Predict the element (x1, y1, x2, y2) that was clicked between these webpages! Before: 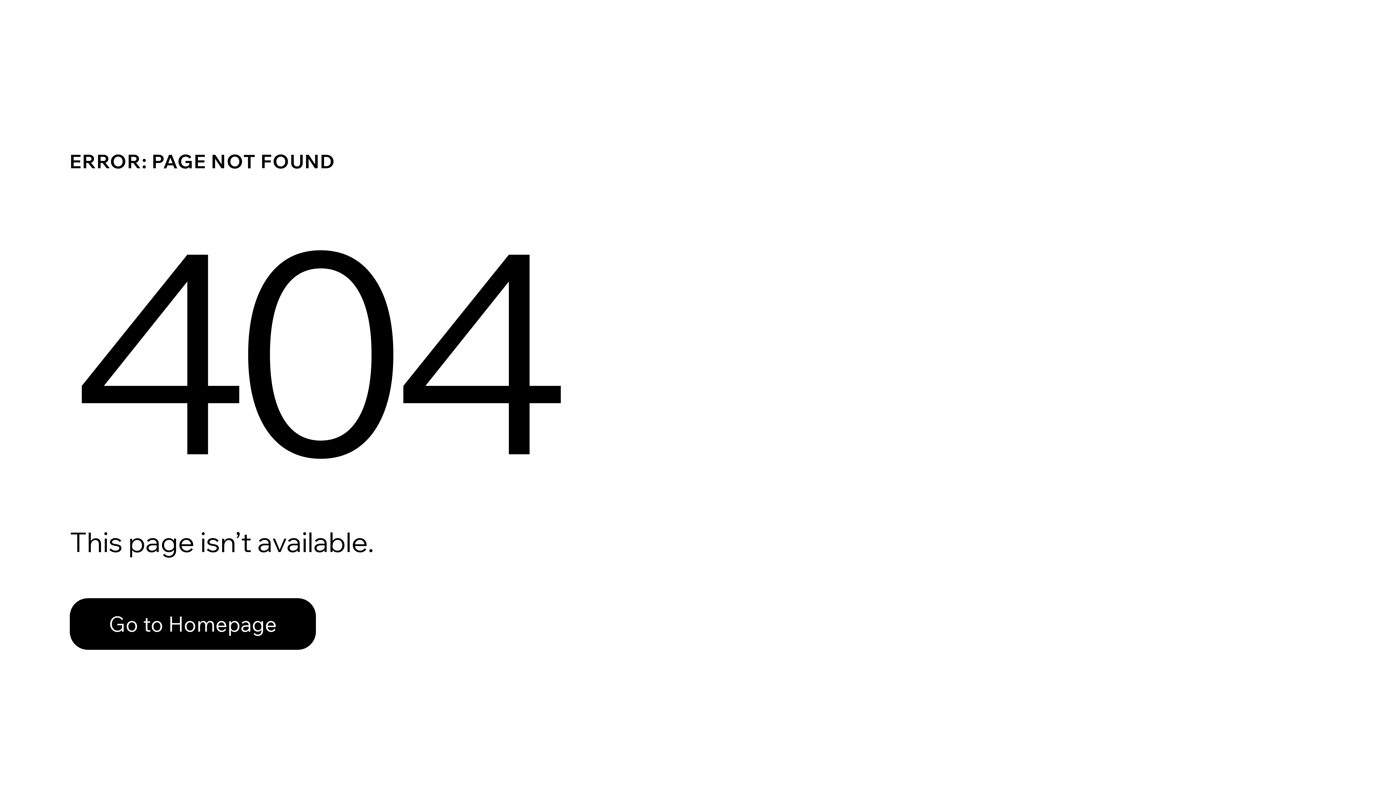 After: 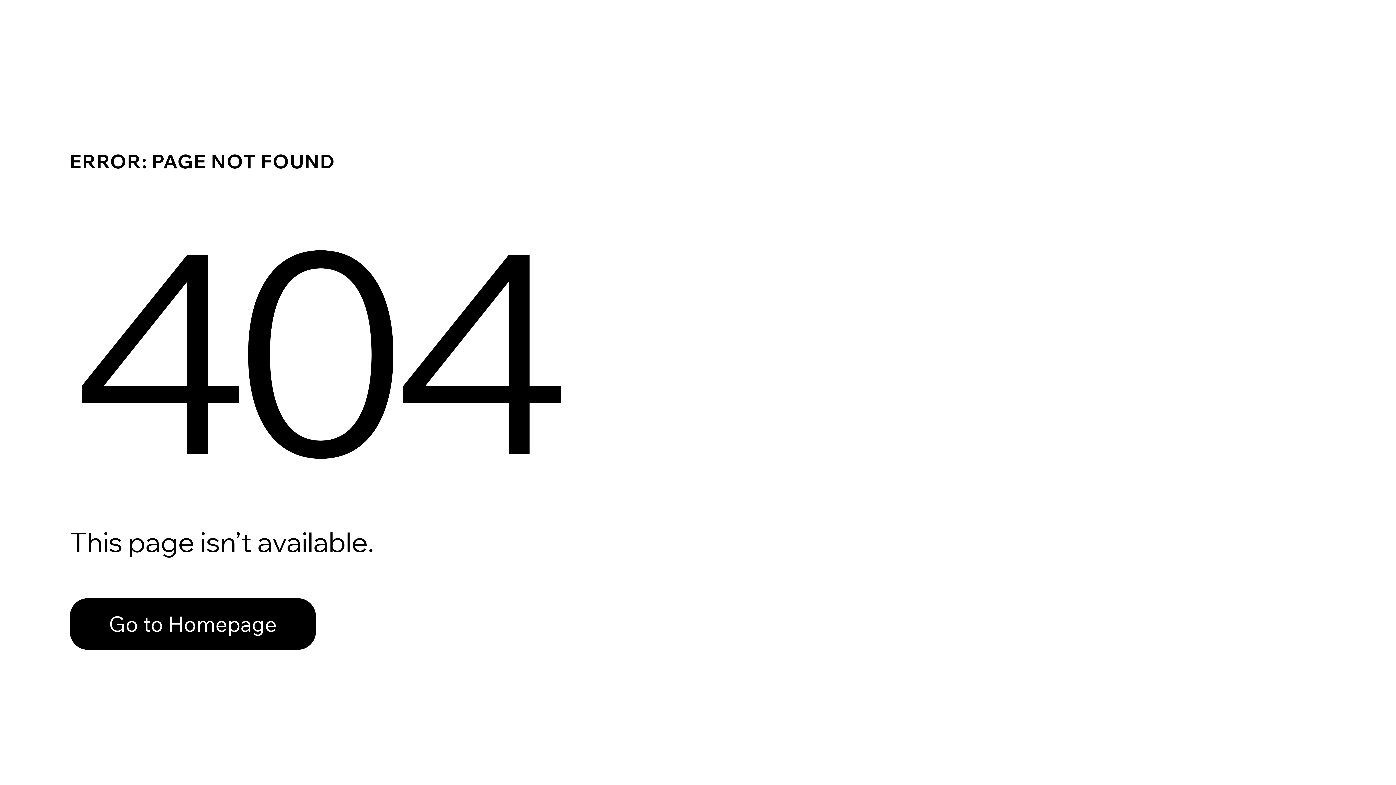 Action: bbox: (69, 598, 316, 650) label: Go to Homepage